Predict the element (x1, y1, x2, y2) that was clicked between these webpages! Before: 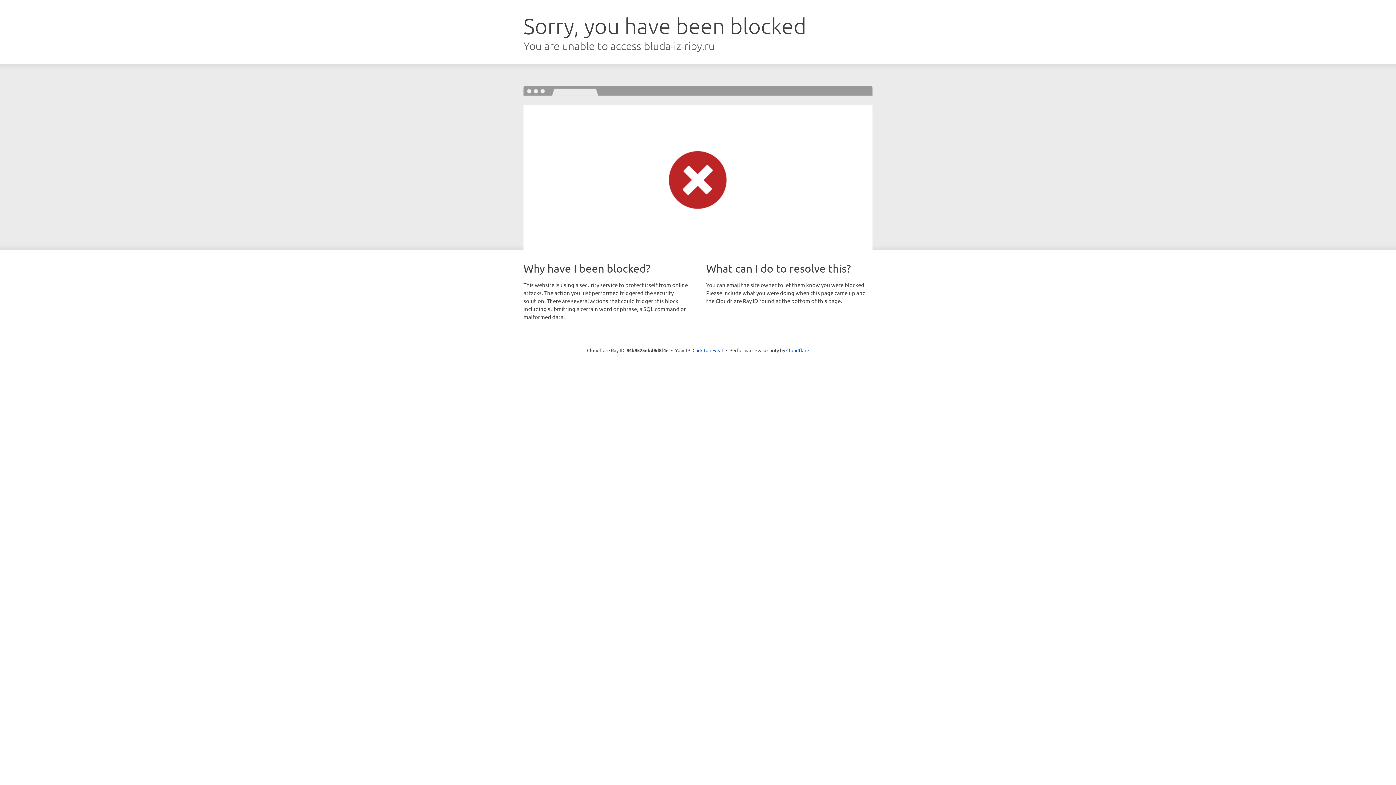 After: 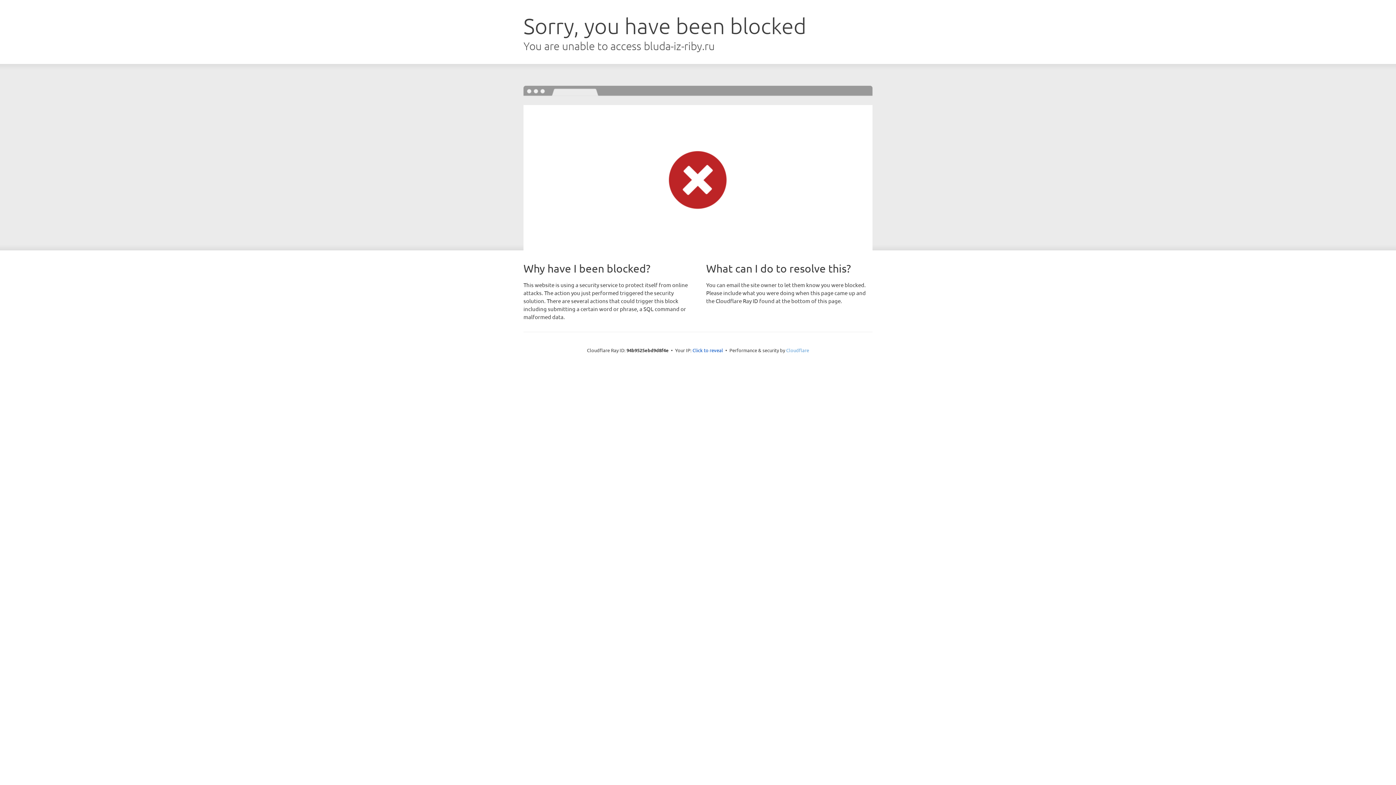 Action: label: Cloudflare bbox: (786, 347, 809, 353)